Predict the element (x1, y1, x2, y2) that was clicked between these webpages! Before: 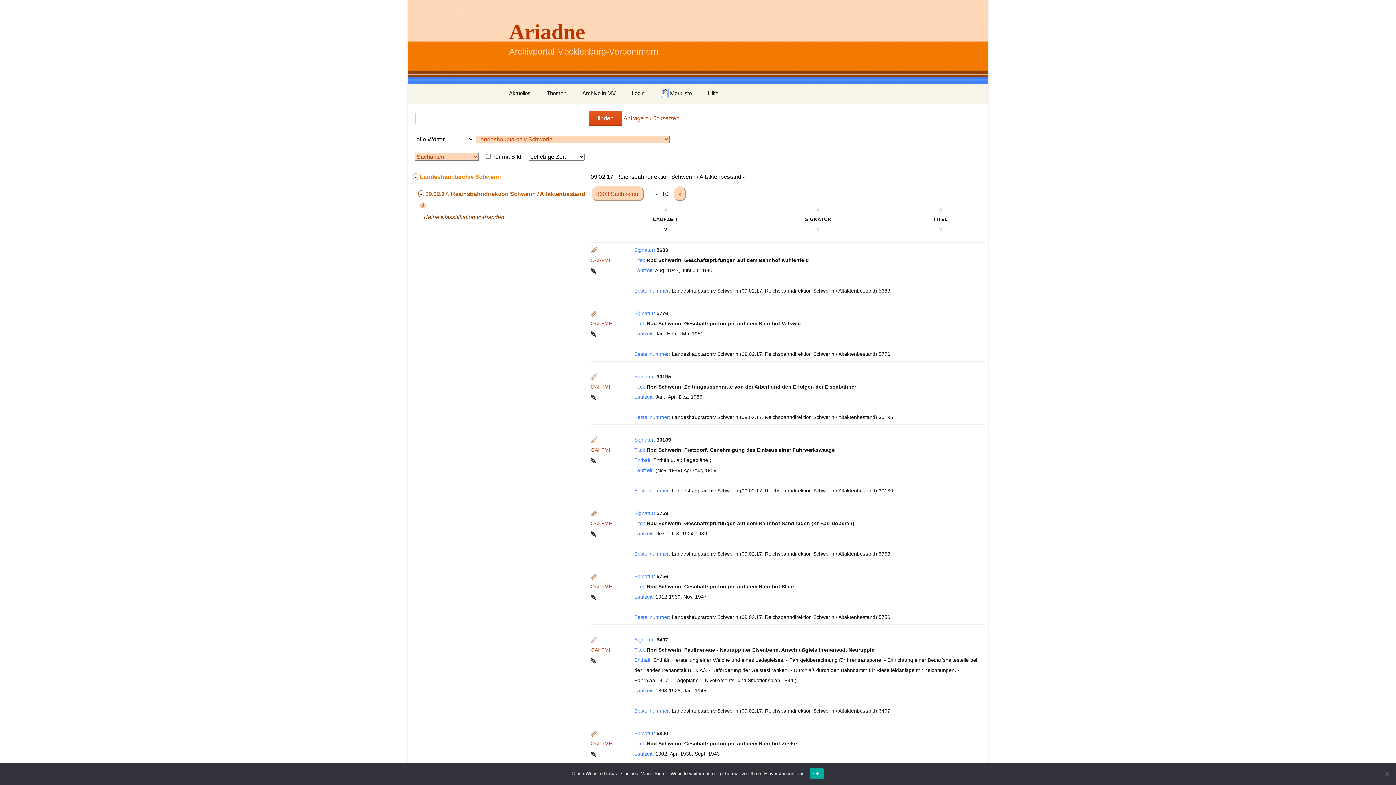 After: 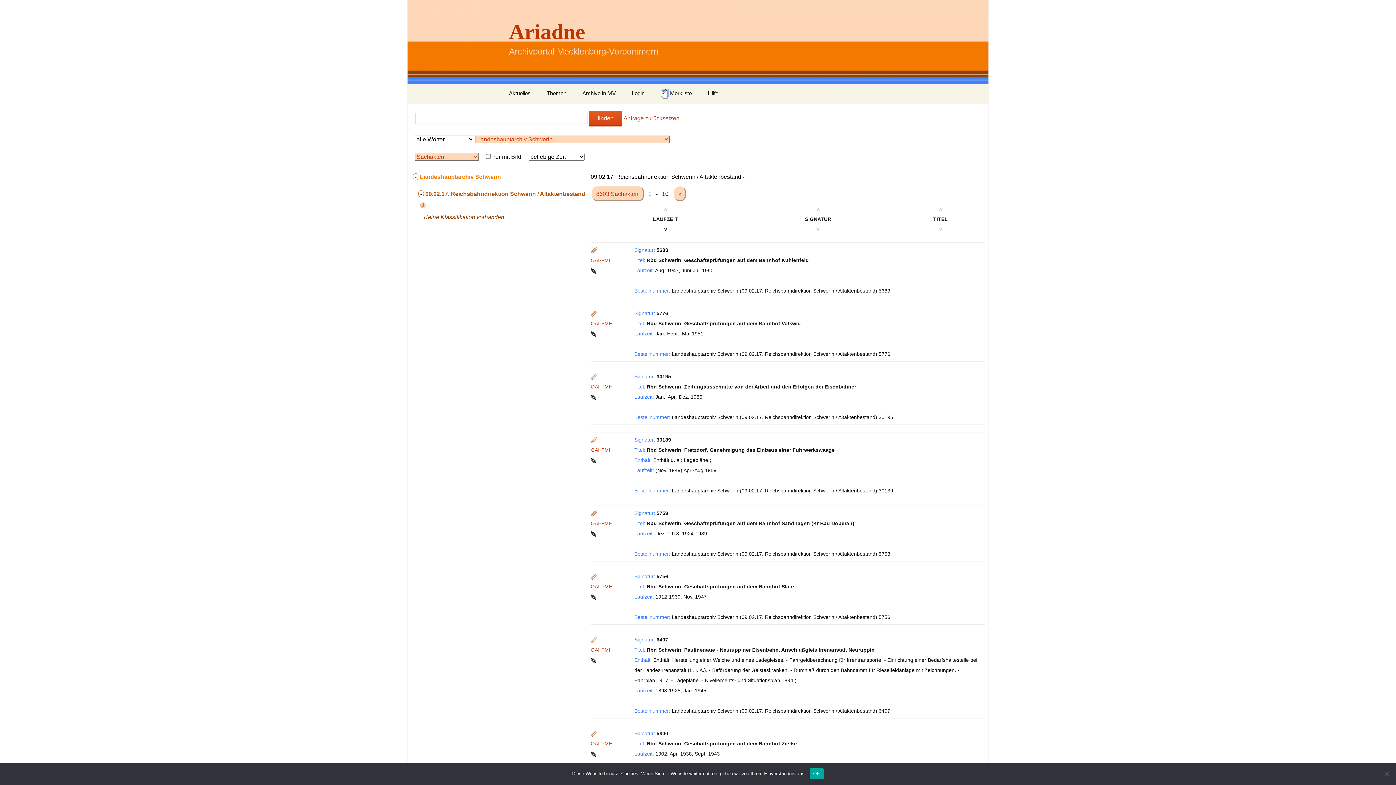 Action: bbox: (663, 226, 667, 232) label: ∨